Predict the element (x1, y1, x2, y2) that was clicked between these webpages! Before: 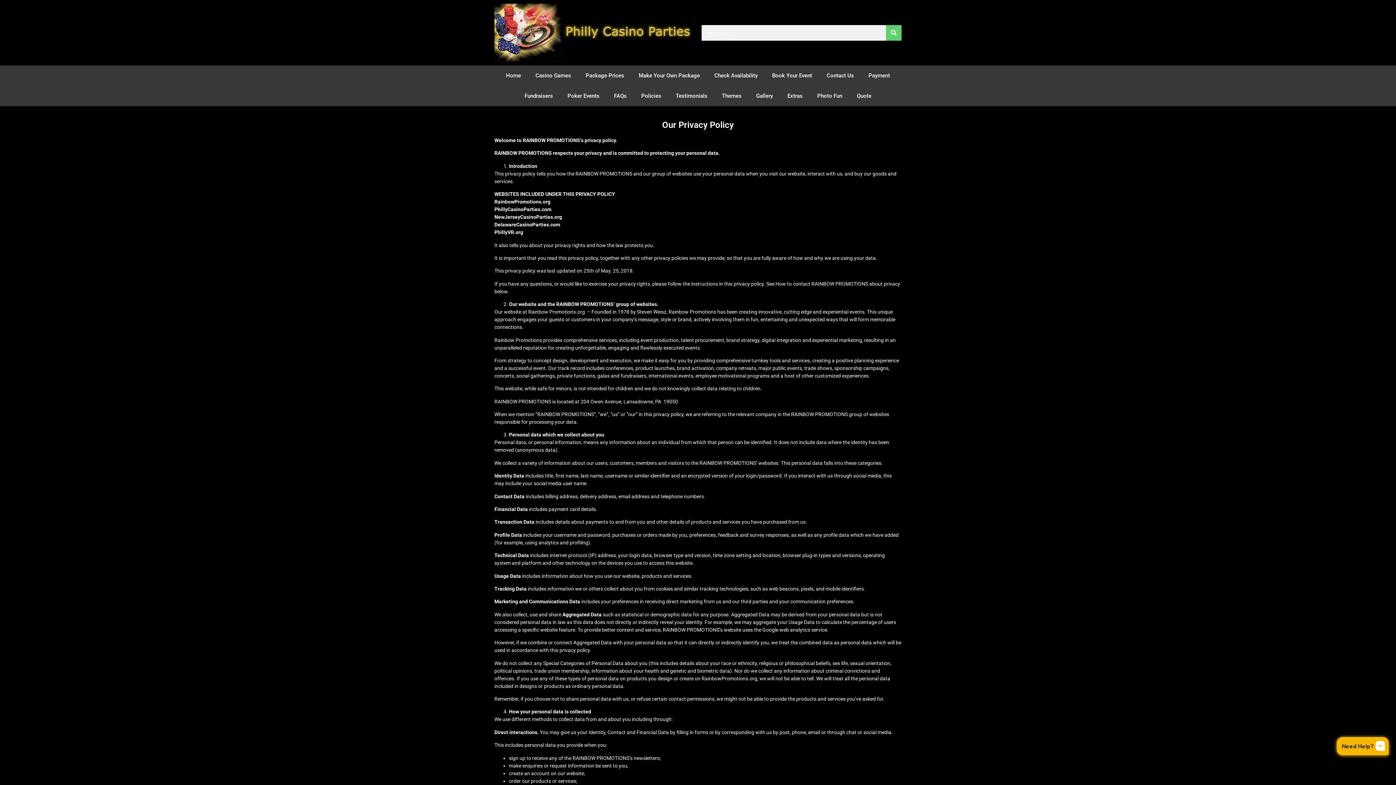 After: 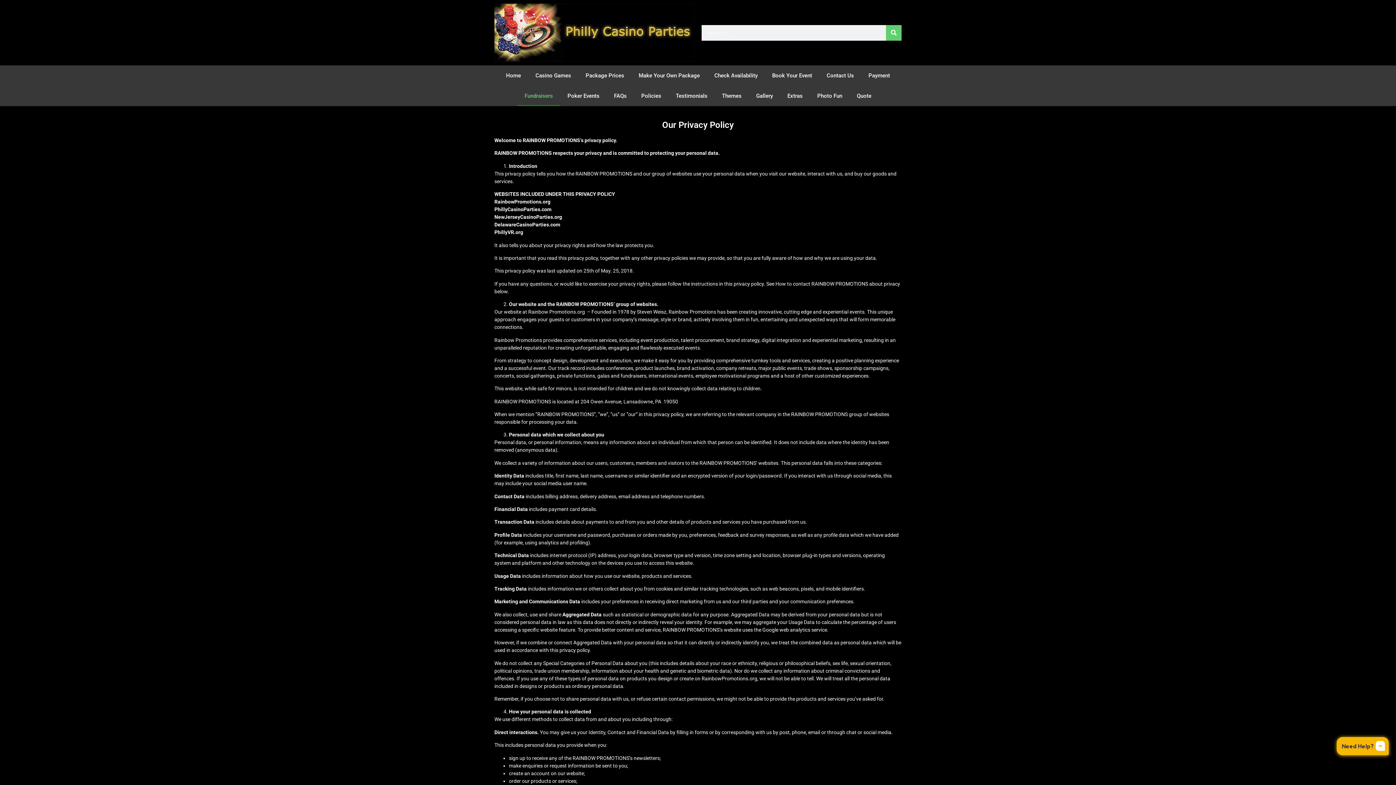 Action: bbox: (517, 85, 560, 106) label: Fundraisers